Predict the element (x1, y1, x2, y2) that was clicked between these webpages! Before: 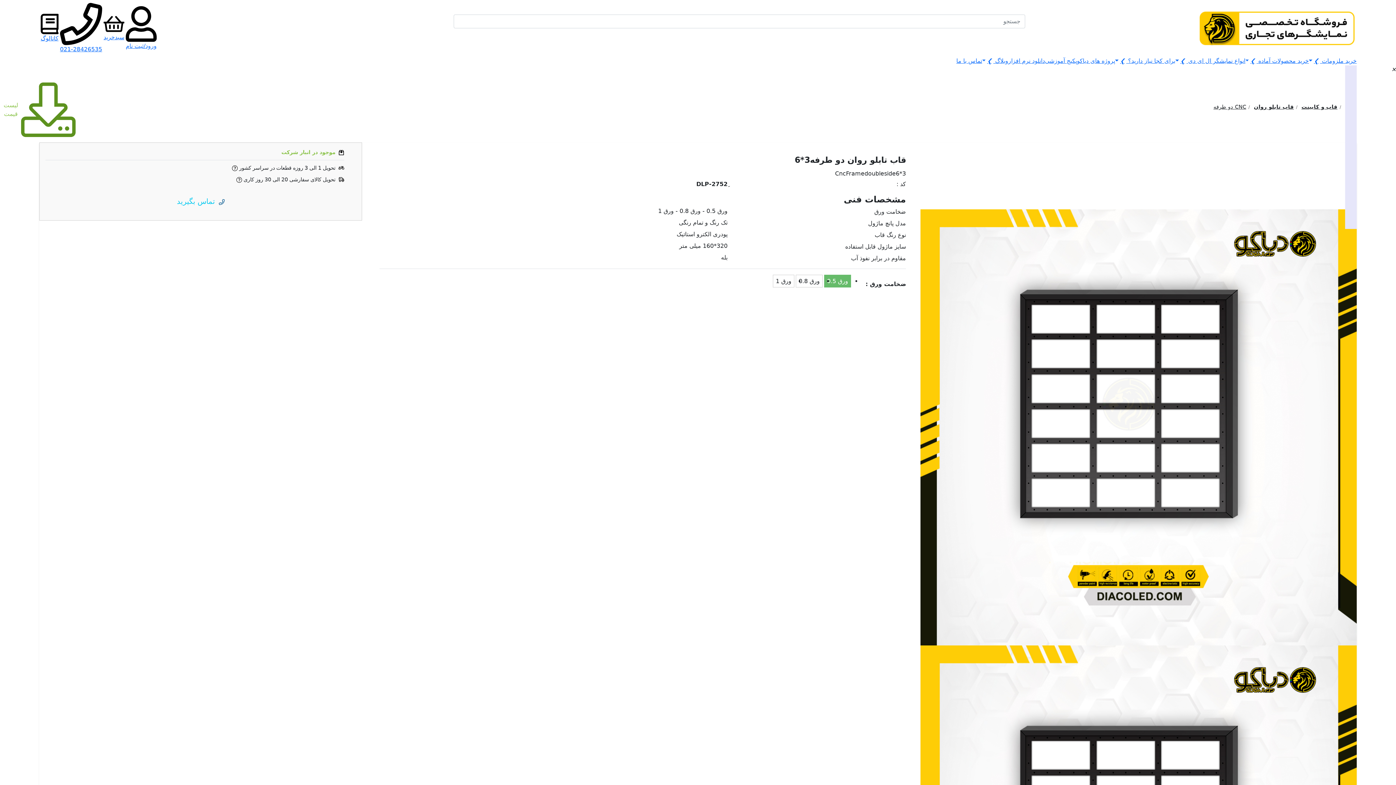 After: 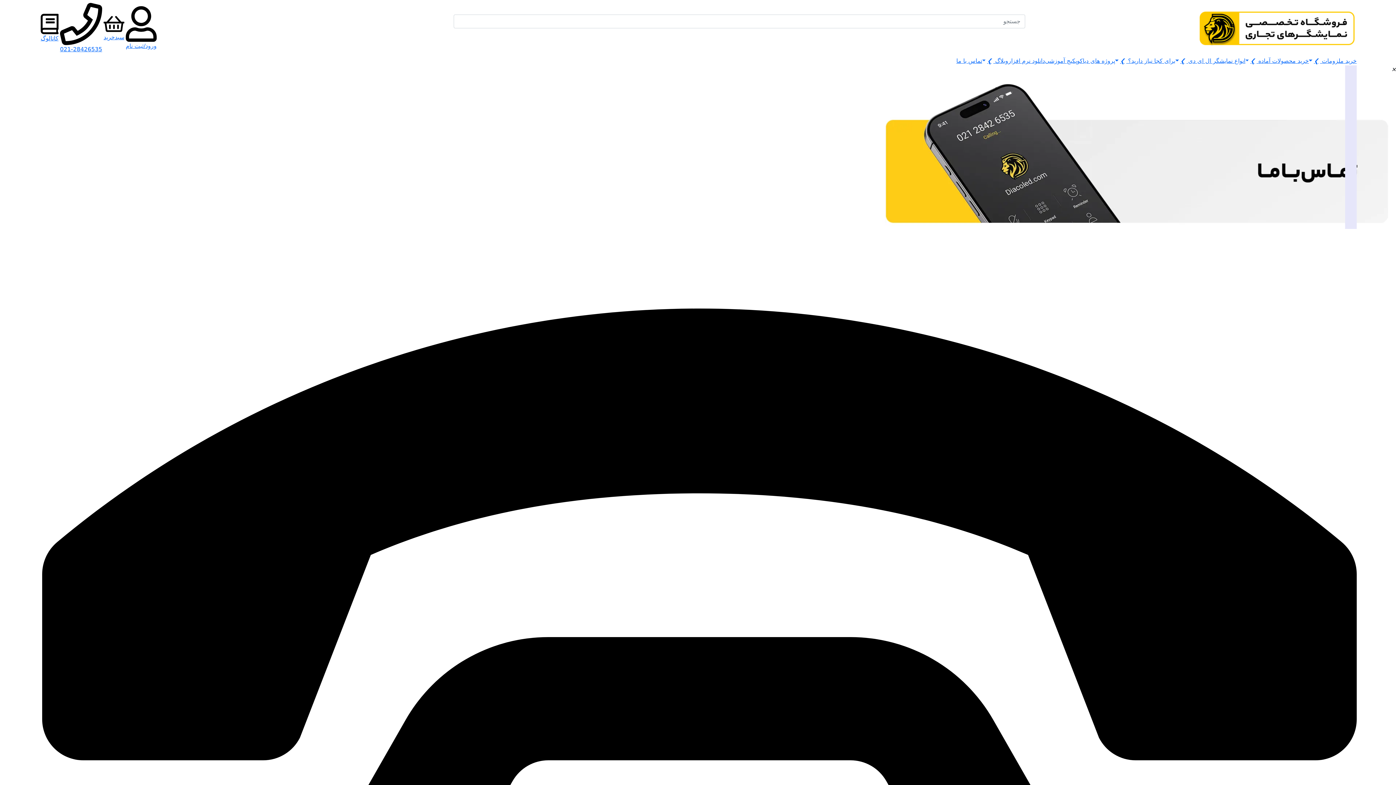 Action: bbox: (956, 57, 982, 64) label: تماس با ما